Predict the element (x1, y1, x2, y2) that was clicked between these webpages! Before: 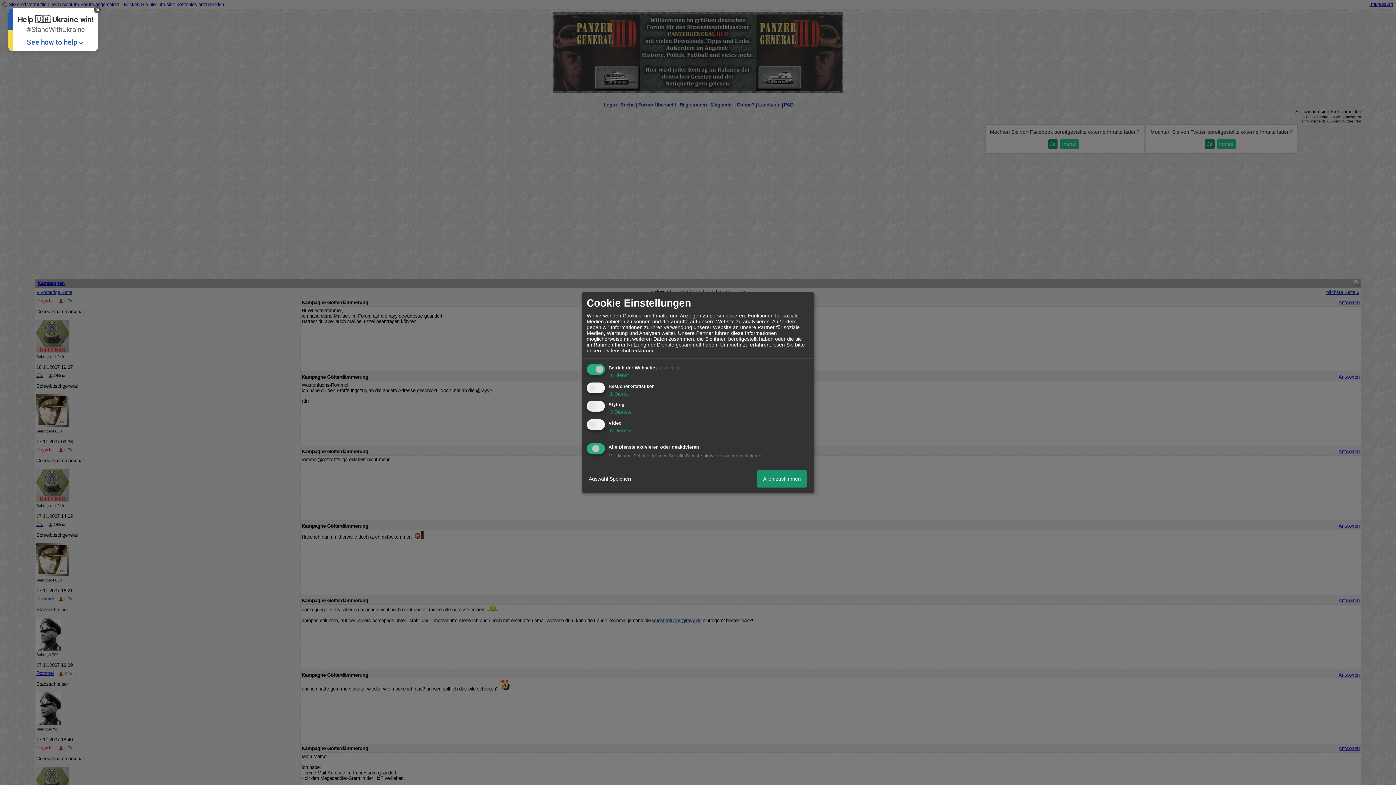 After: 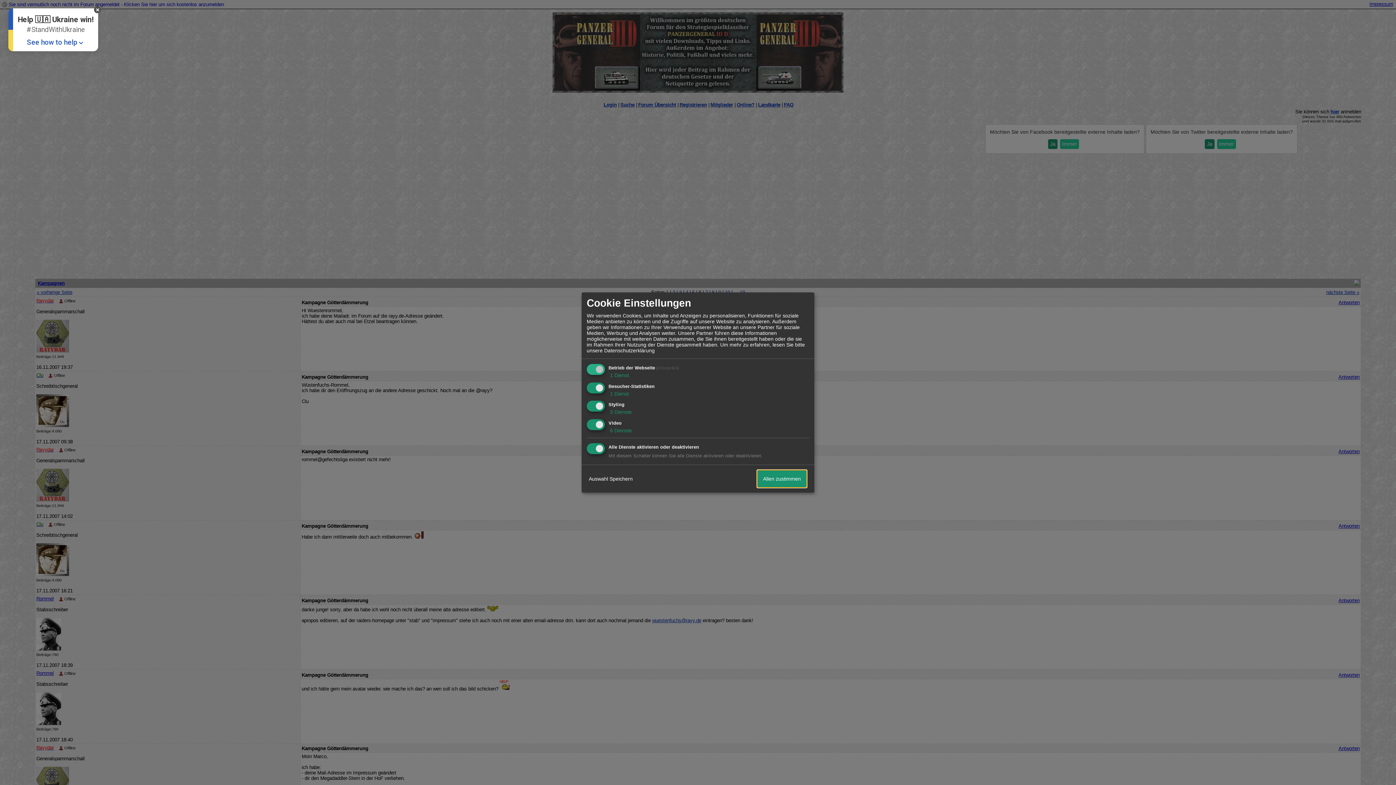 Action: bbox: (757, 470, 806, 487) label: Allen zustimmen